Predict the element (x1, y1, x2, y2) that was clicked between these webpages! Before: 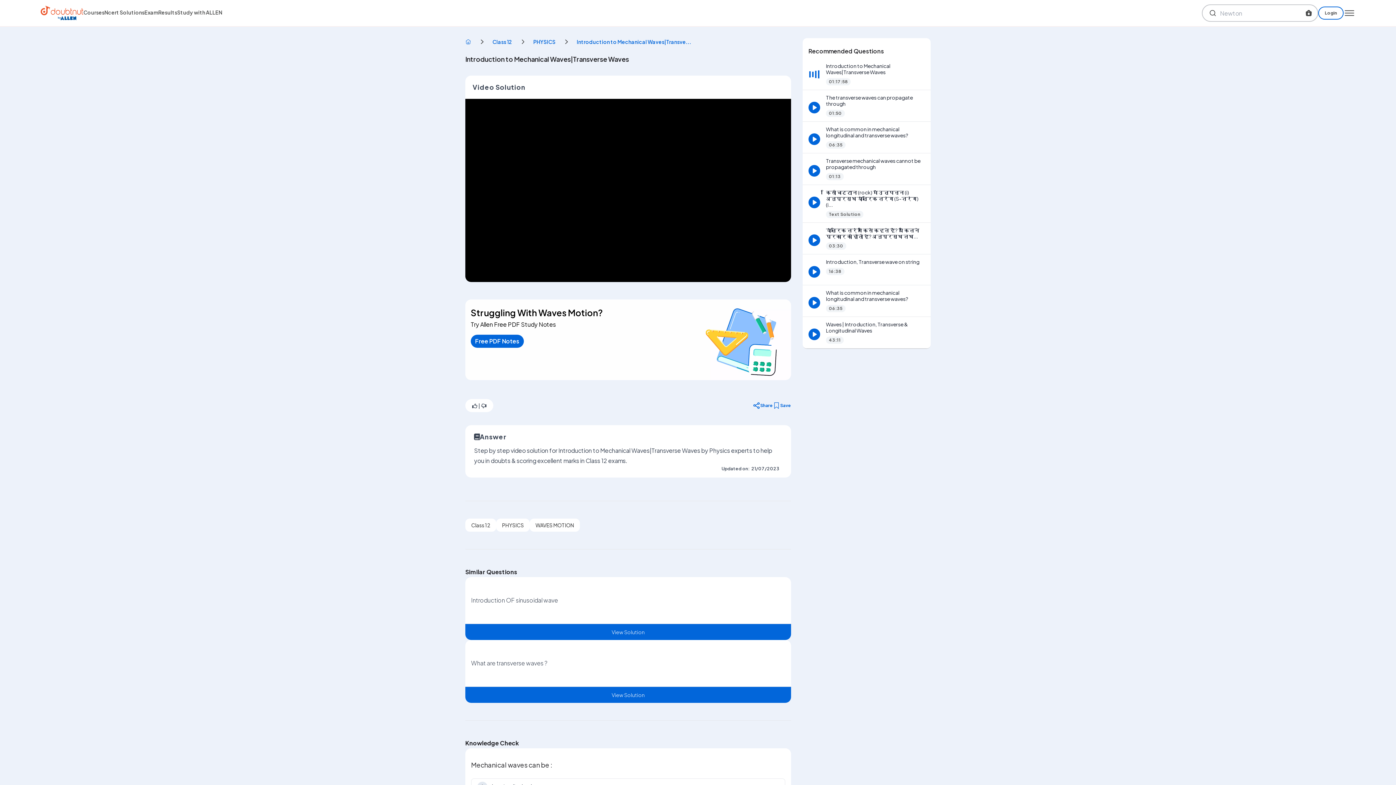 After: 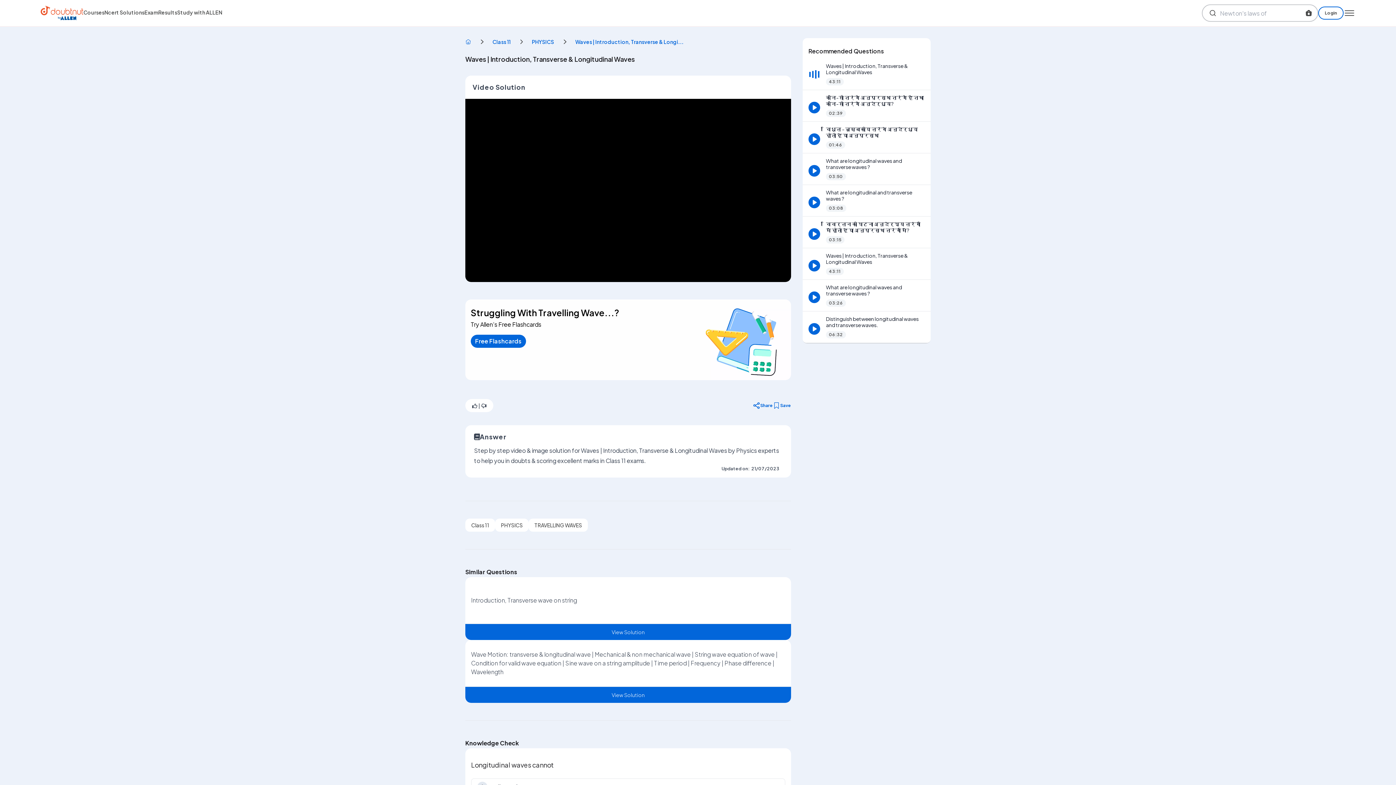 Action: bbox: (805, 321, 928, 343) label: Waves | Introduction, Transverse & Longitudinal Waves

43:11